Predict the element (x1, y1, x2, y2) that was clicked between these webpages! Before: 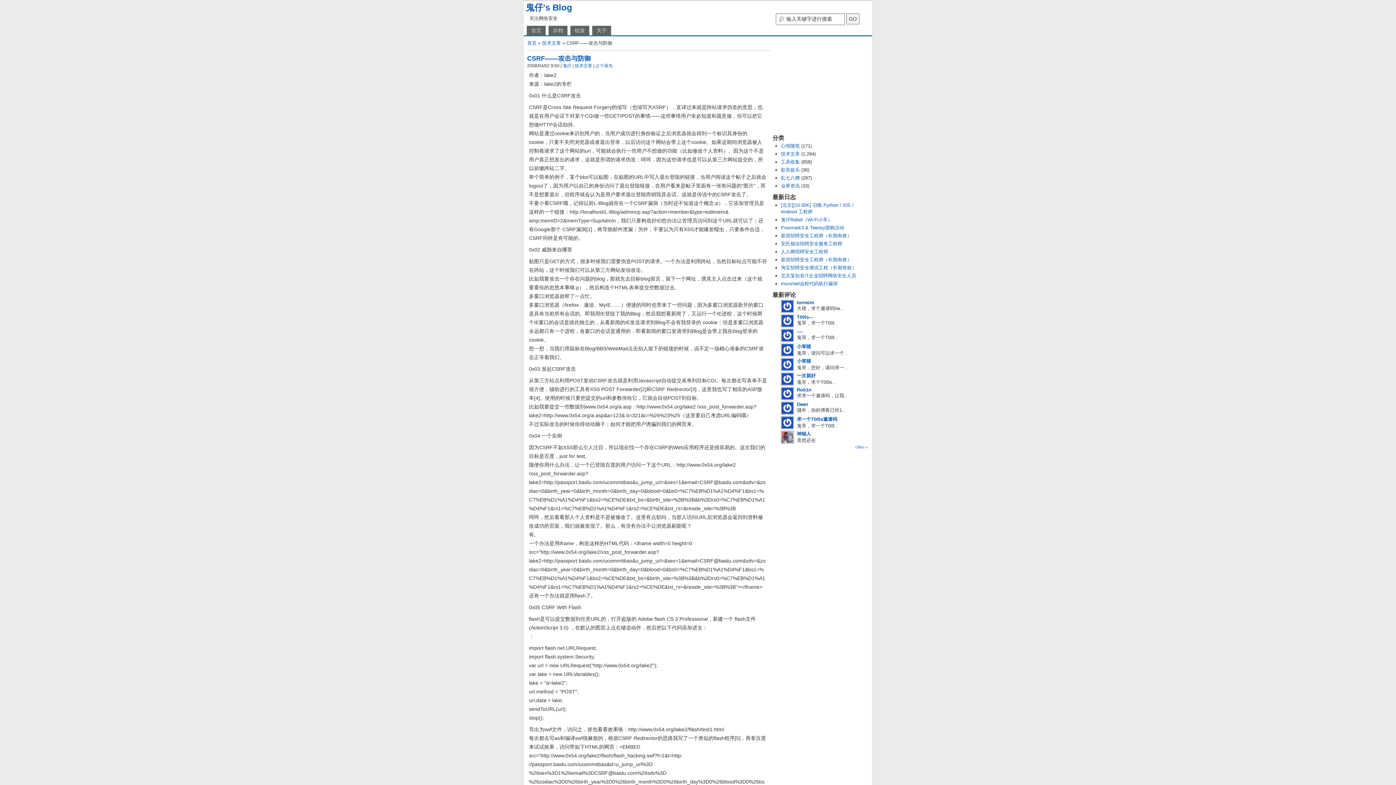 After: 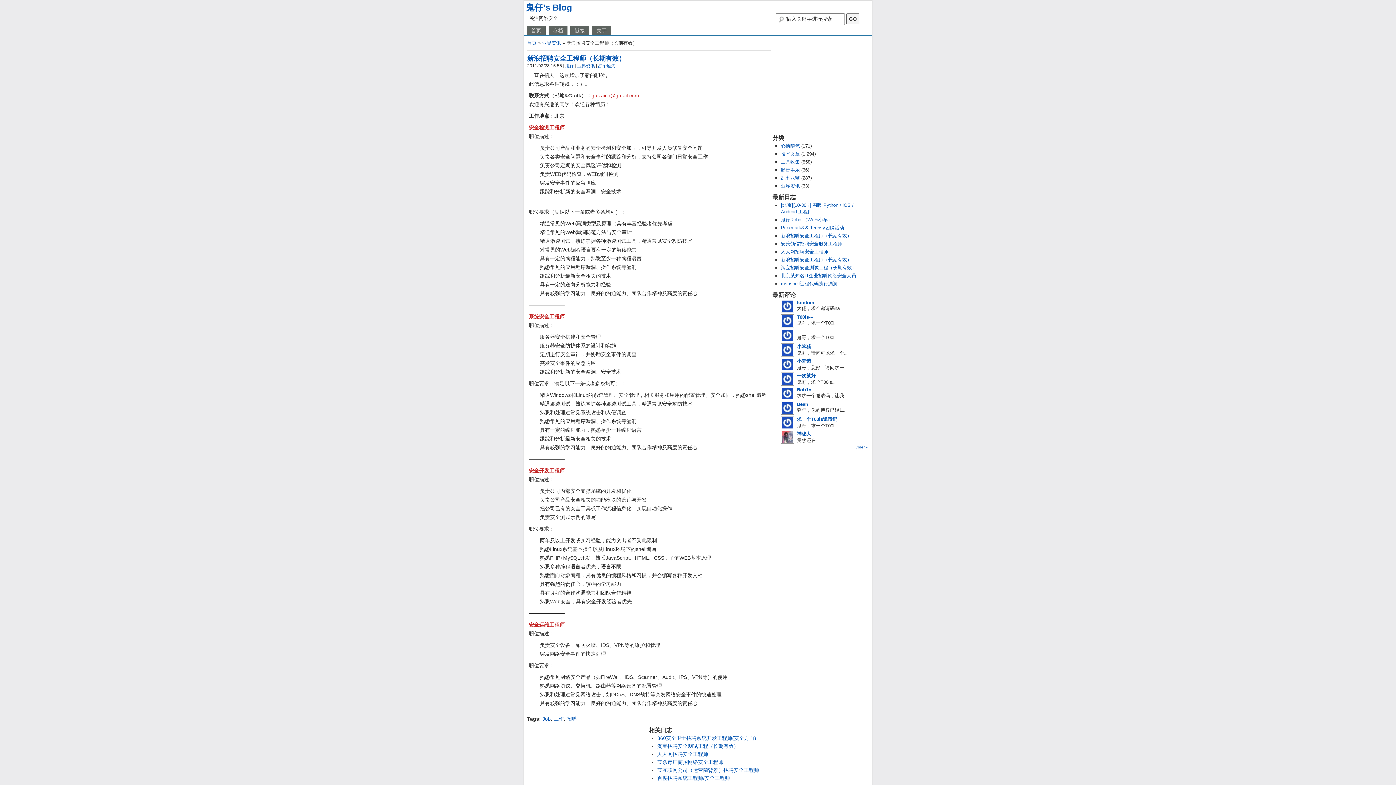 Action: bbox: (781, 257, 852, 262) label: 新浪招聘安全工程师（长期有效）